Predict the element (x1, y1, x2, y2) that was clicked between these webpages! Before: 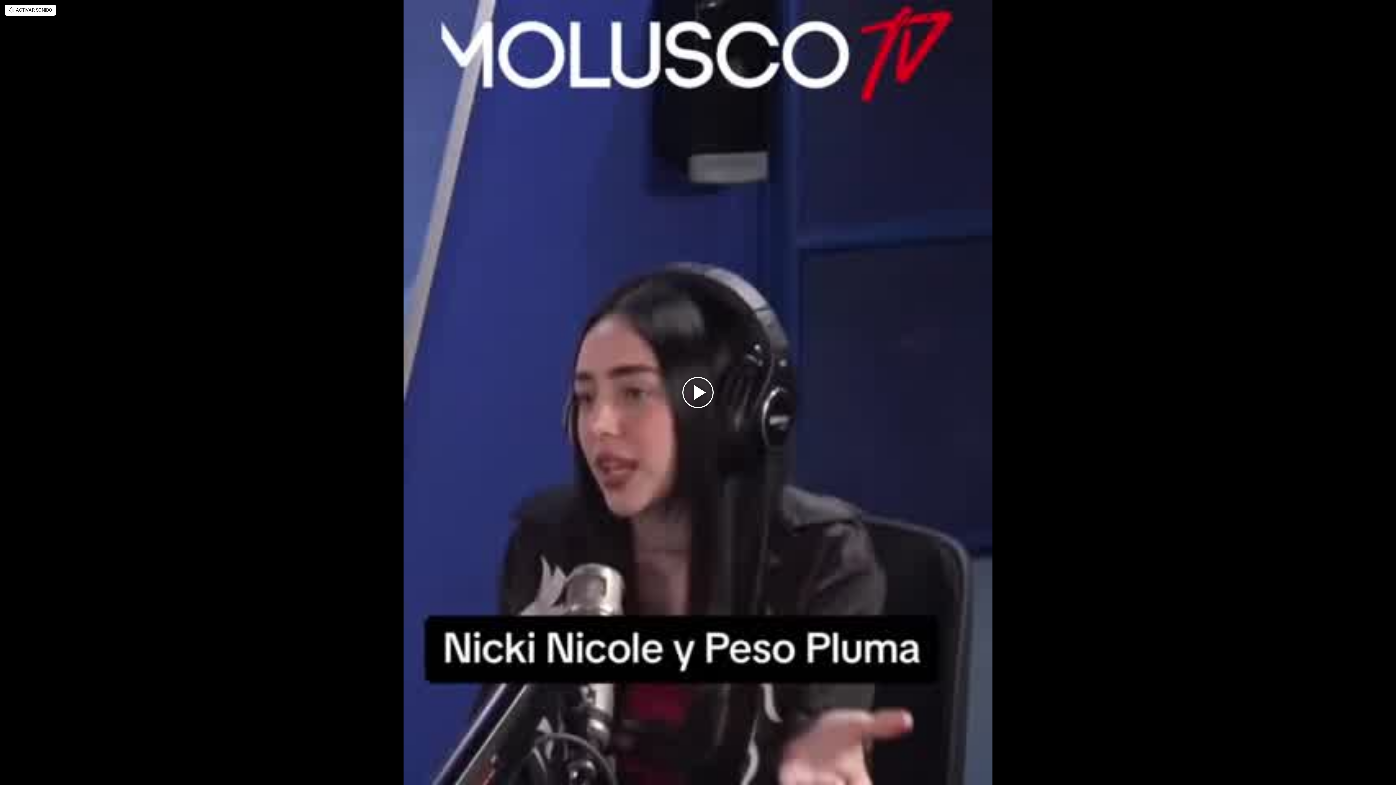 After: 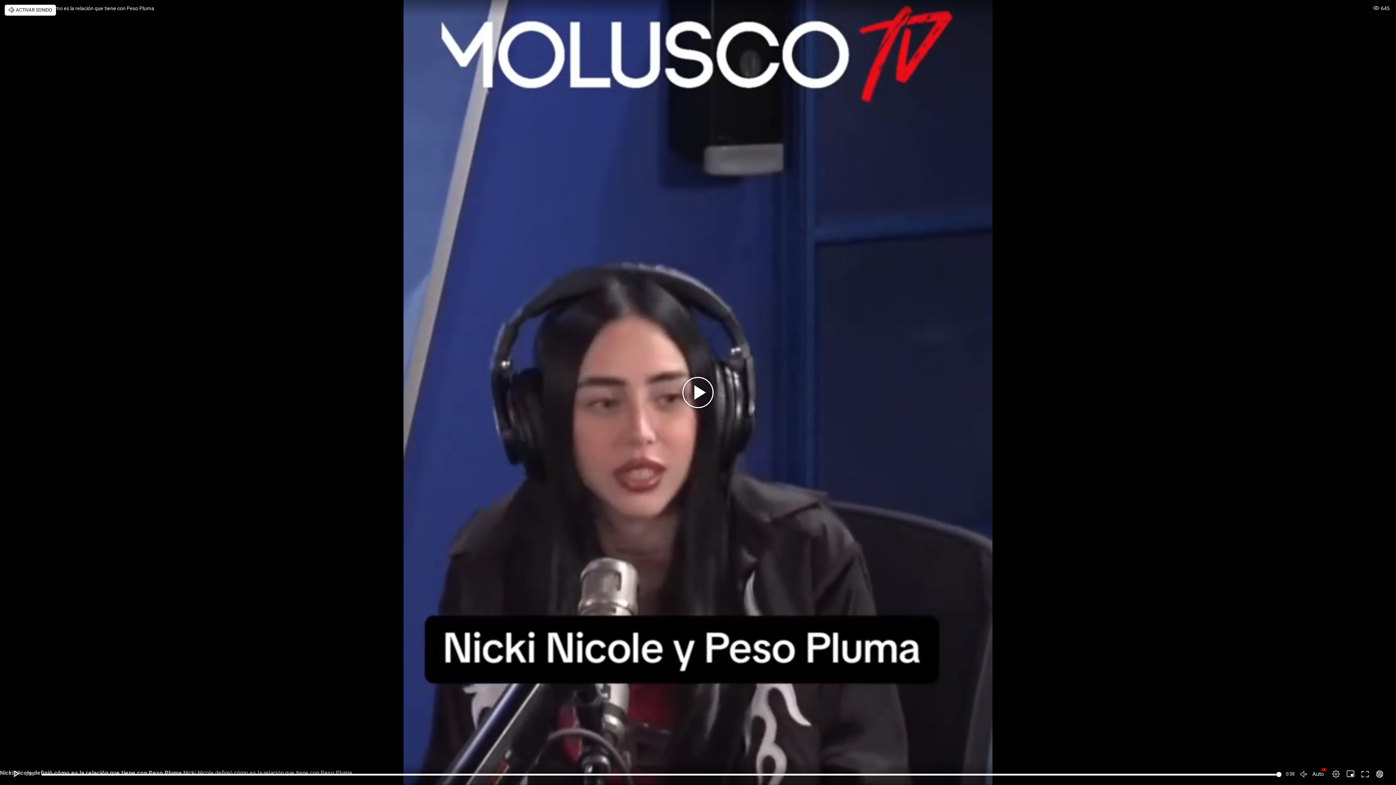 Action: label: Play Video bbox: (682, 377, 713, 408)